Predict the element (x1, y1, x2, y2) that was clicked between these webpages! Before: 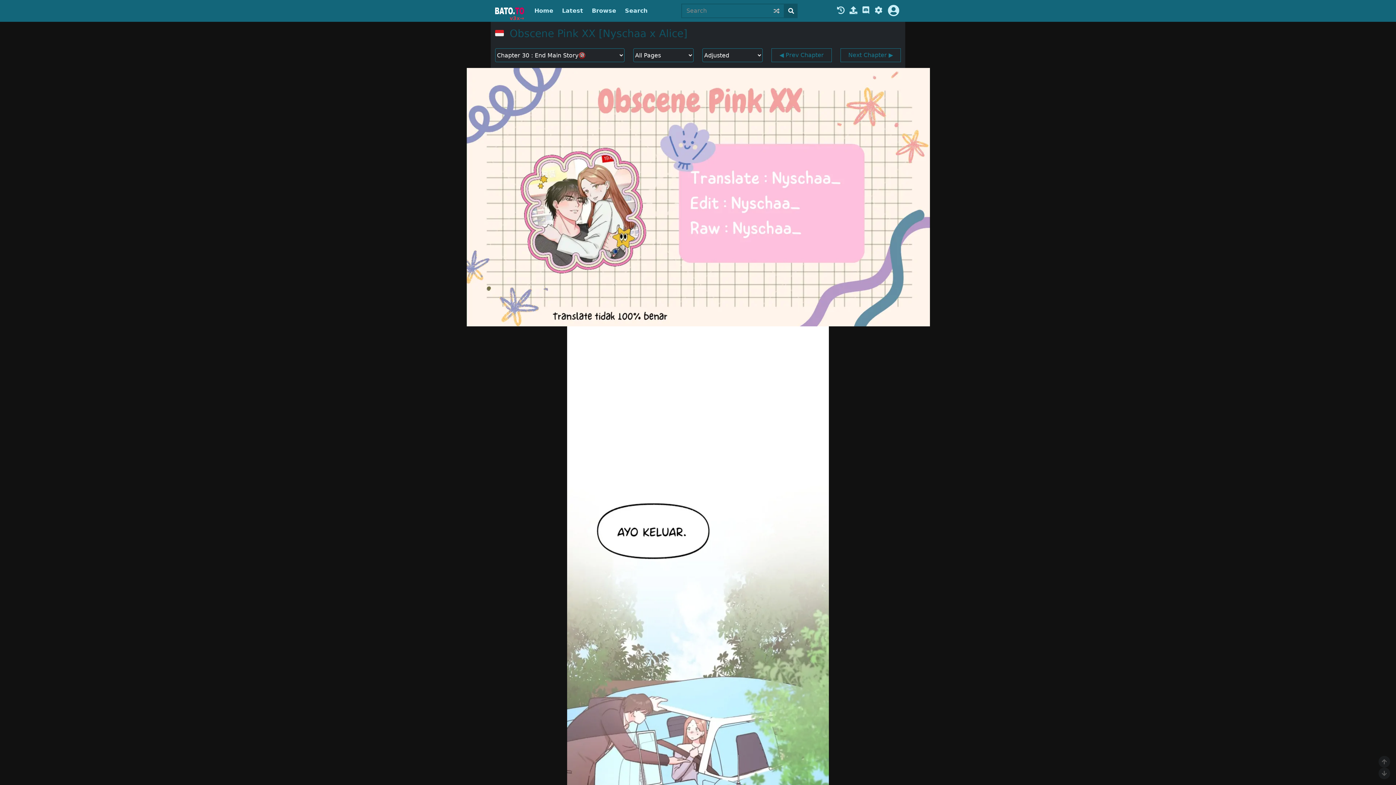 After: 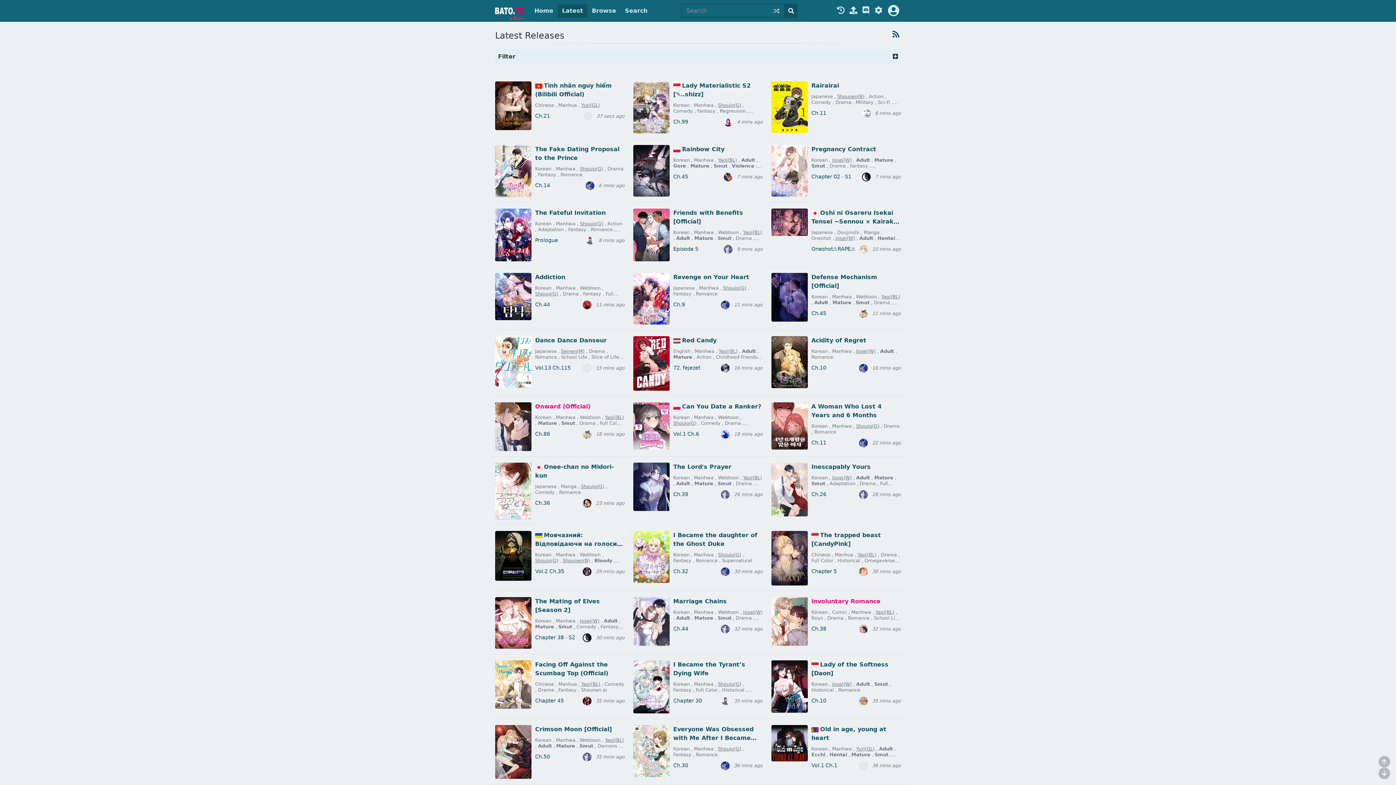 Action: bbox: (557, 4, 587, 17) label: Latest